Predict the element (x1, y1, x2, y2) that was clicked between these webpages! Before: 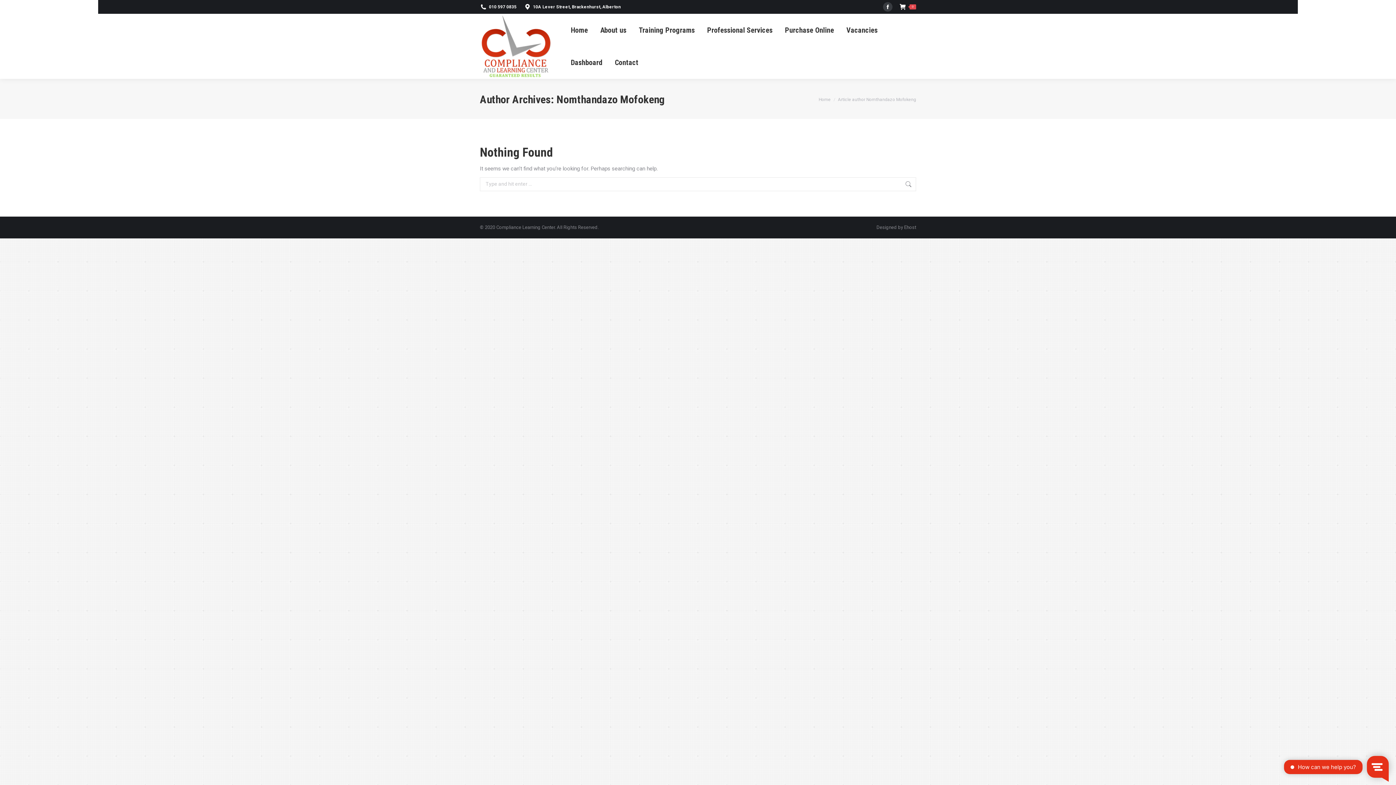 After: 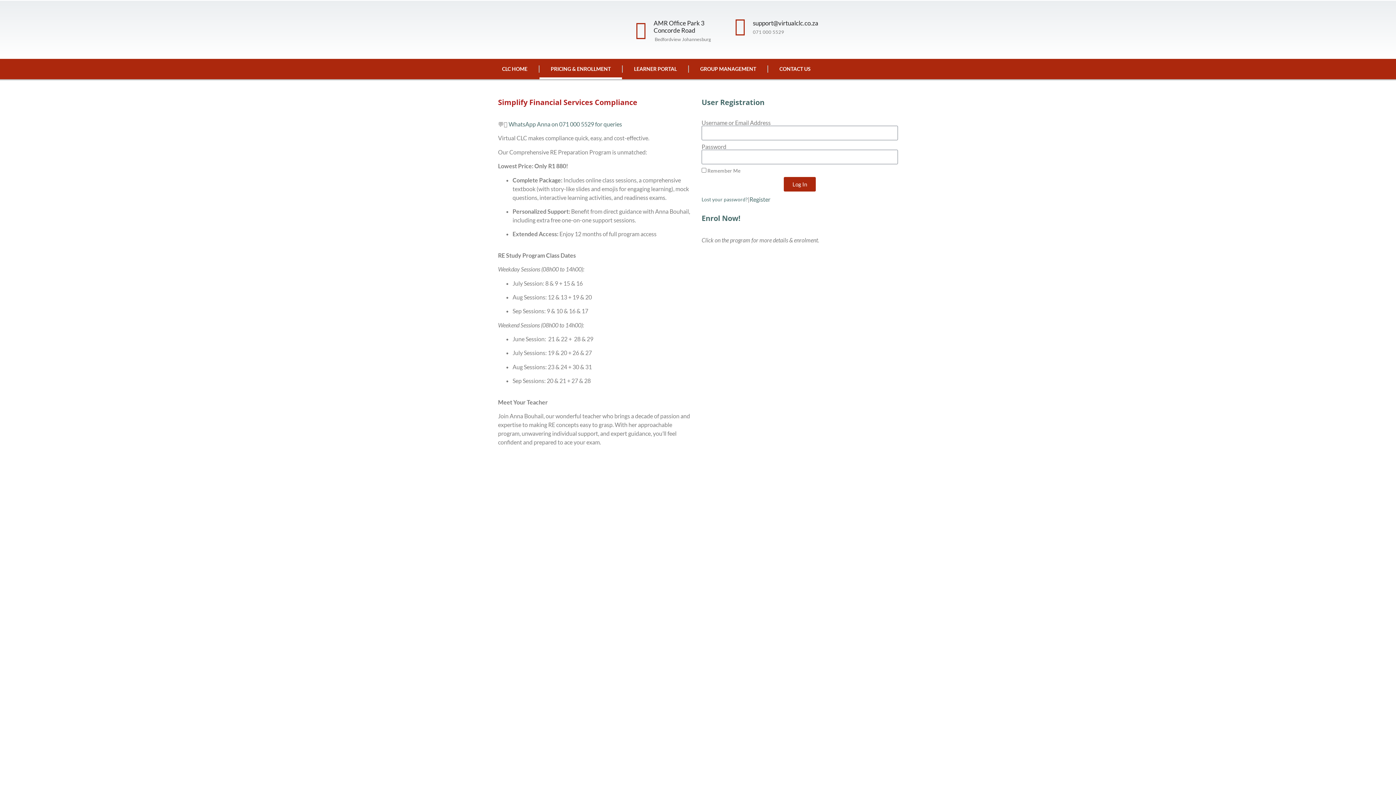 Action: label: Training Programs bbox: (634, 22, 699, 37)